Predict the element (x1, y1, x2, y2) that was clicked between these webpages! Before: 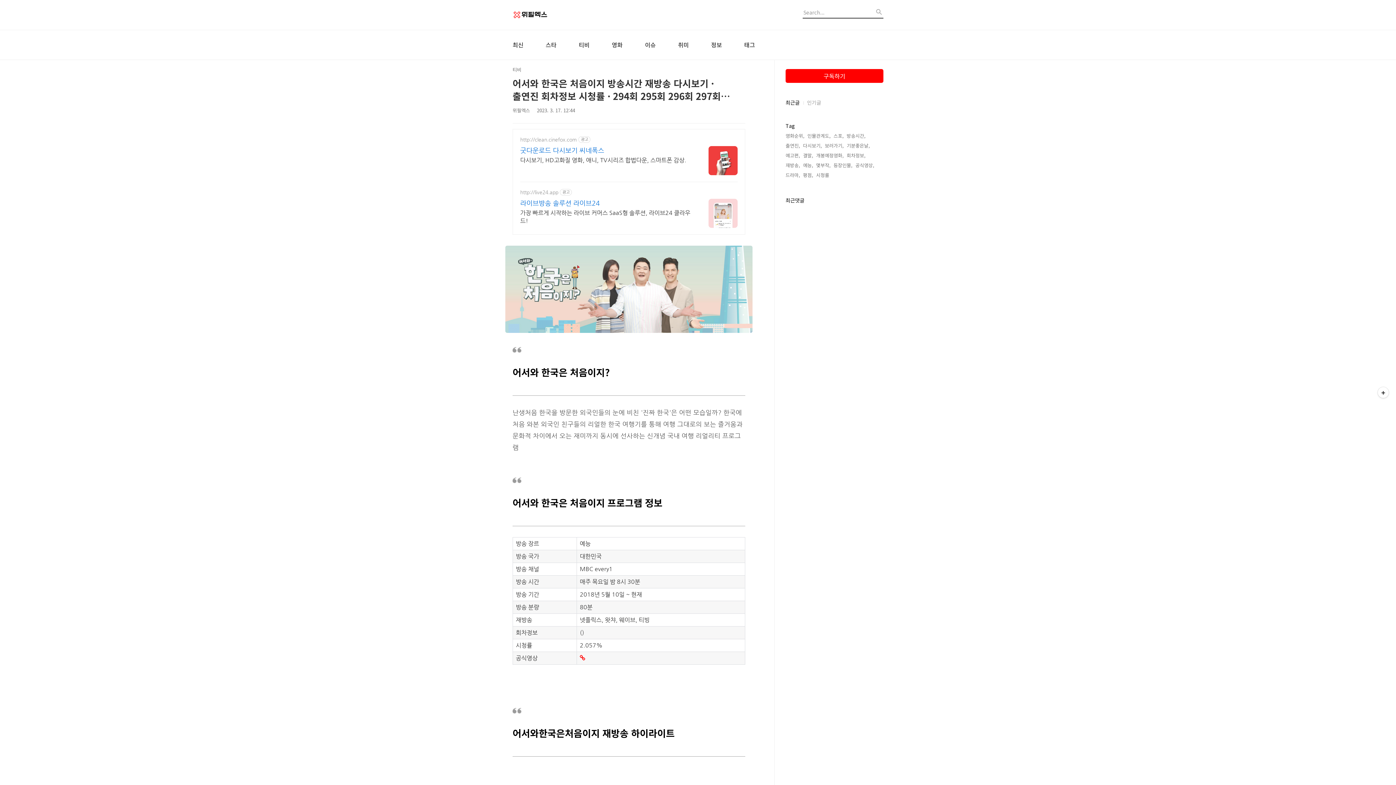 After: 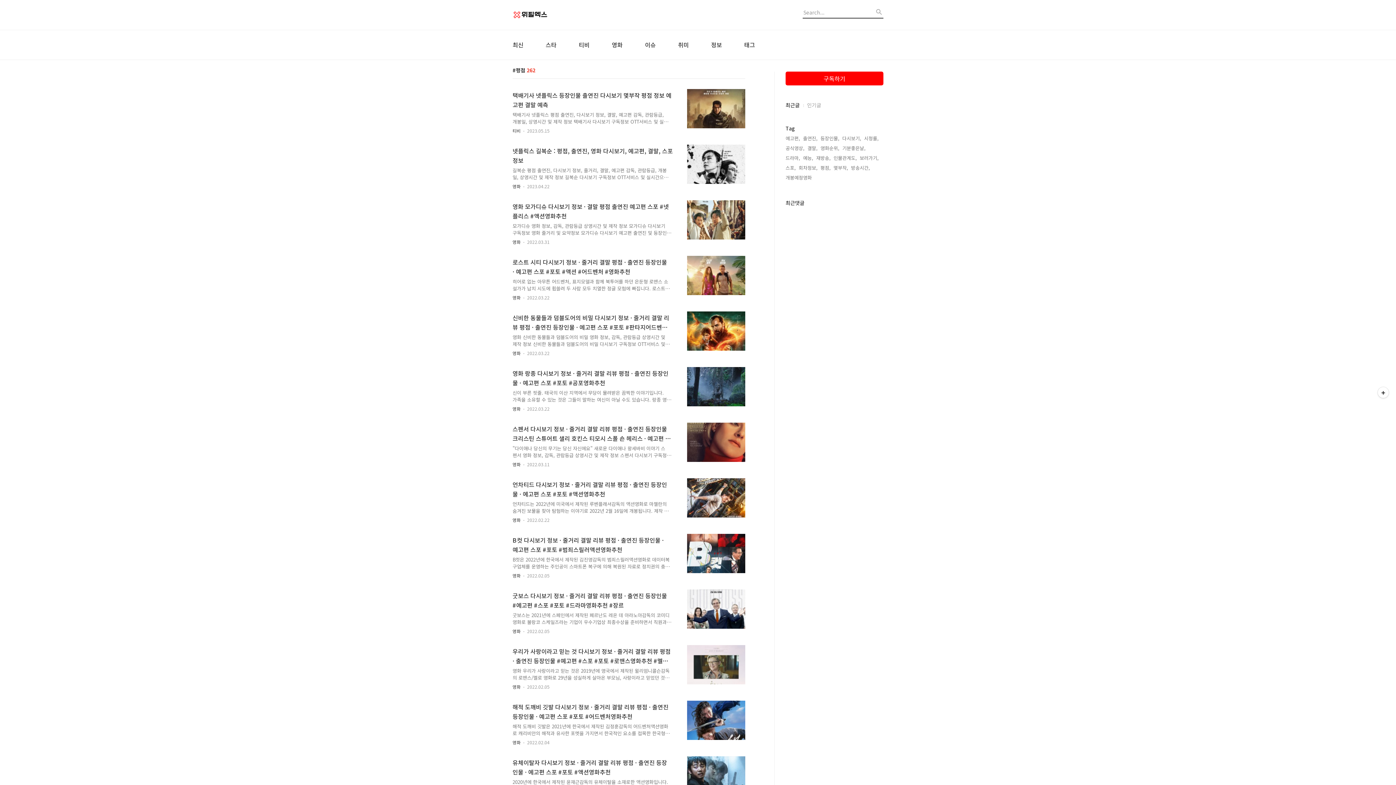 Action: label: 평점, bbox: (803, 171, 813, 178)